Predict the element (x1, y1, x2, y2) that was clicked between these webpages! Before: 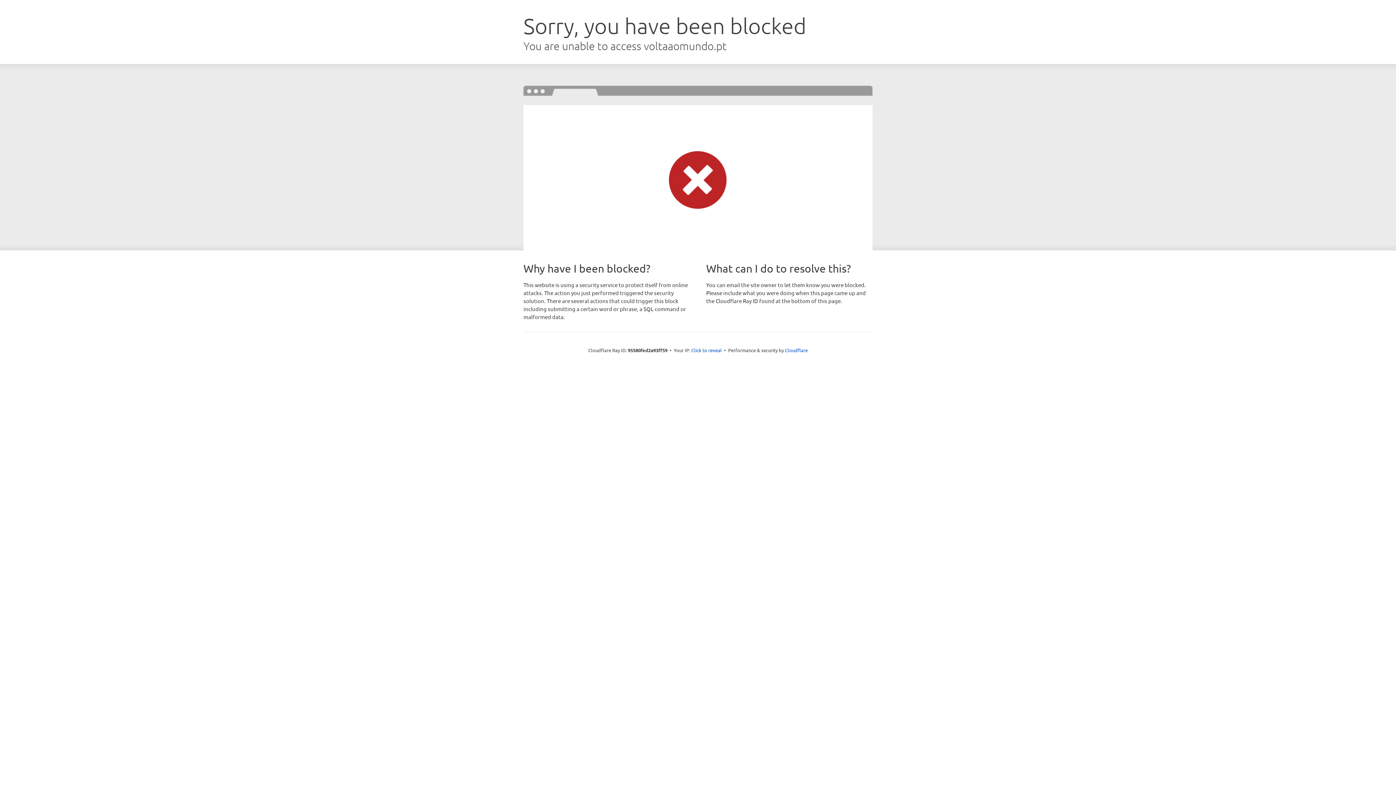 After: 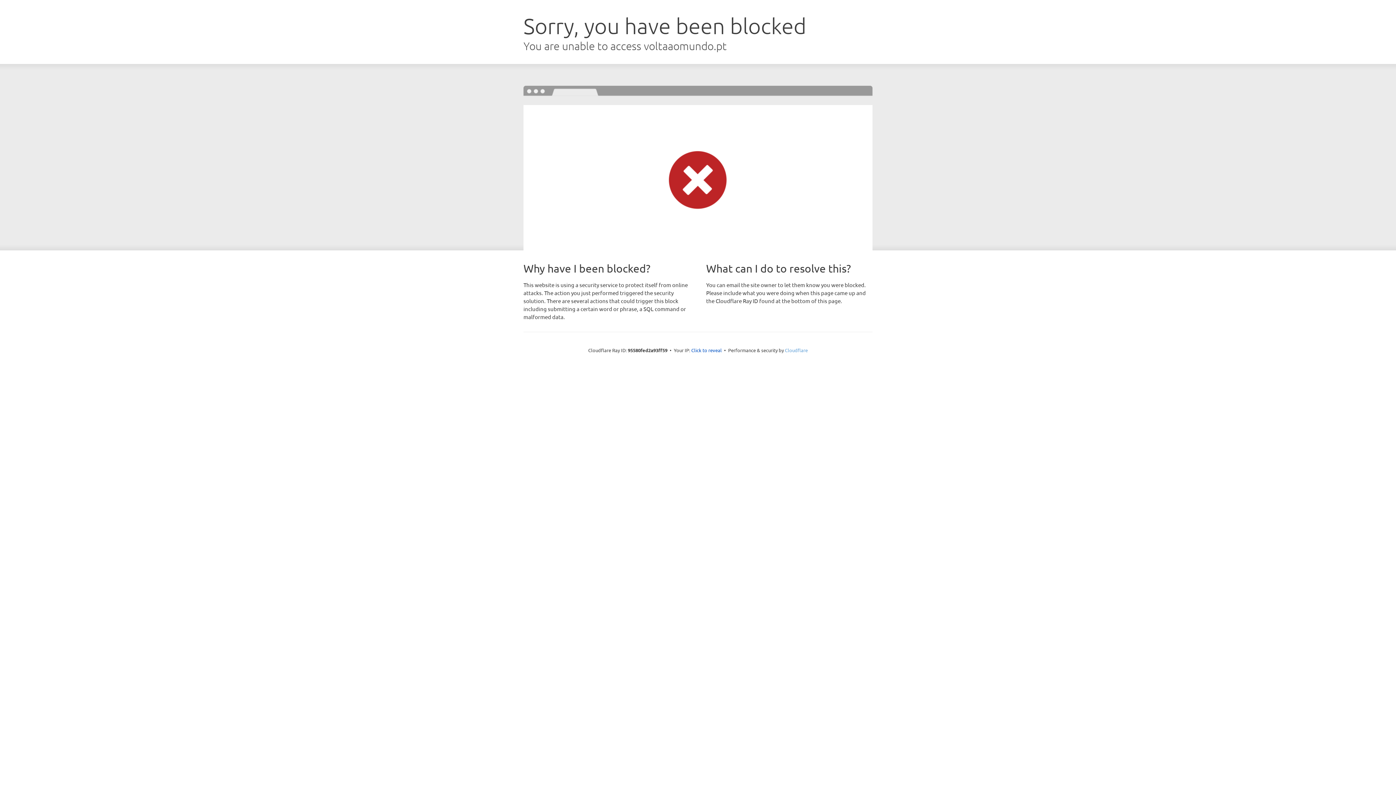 Action: label: Cloudflare bbox: (785, 347, 808, 353)